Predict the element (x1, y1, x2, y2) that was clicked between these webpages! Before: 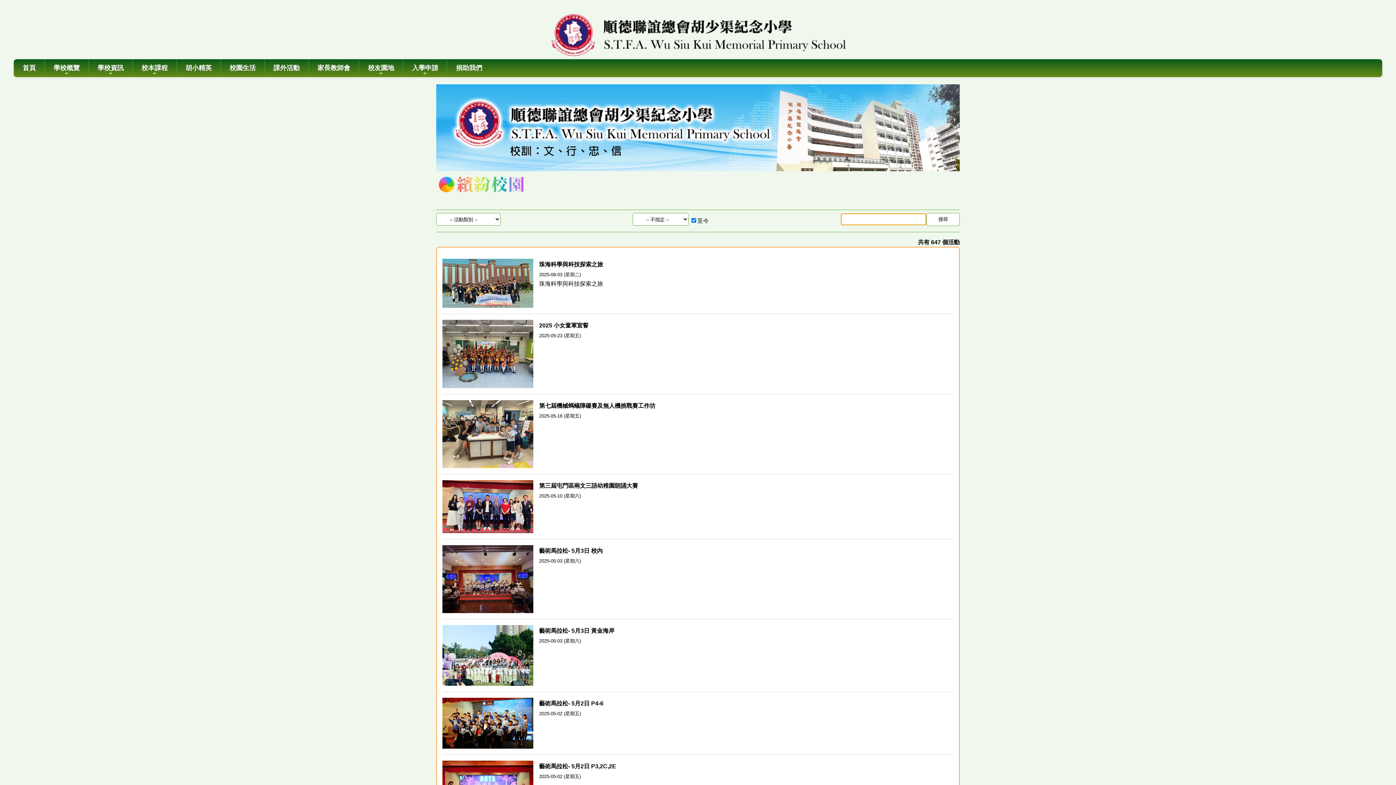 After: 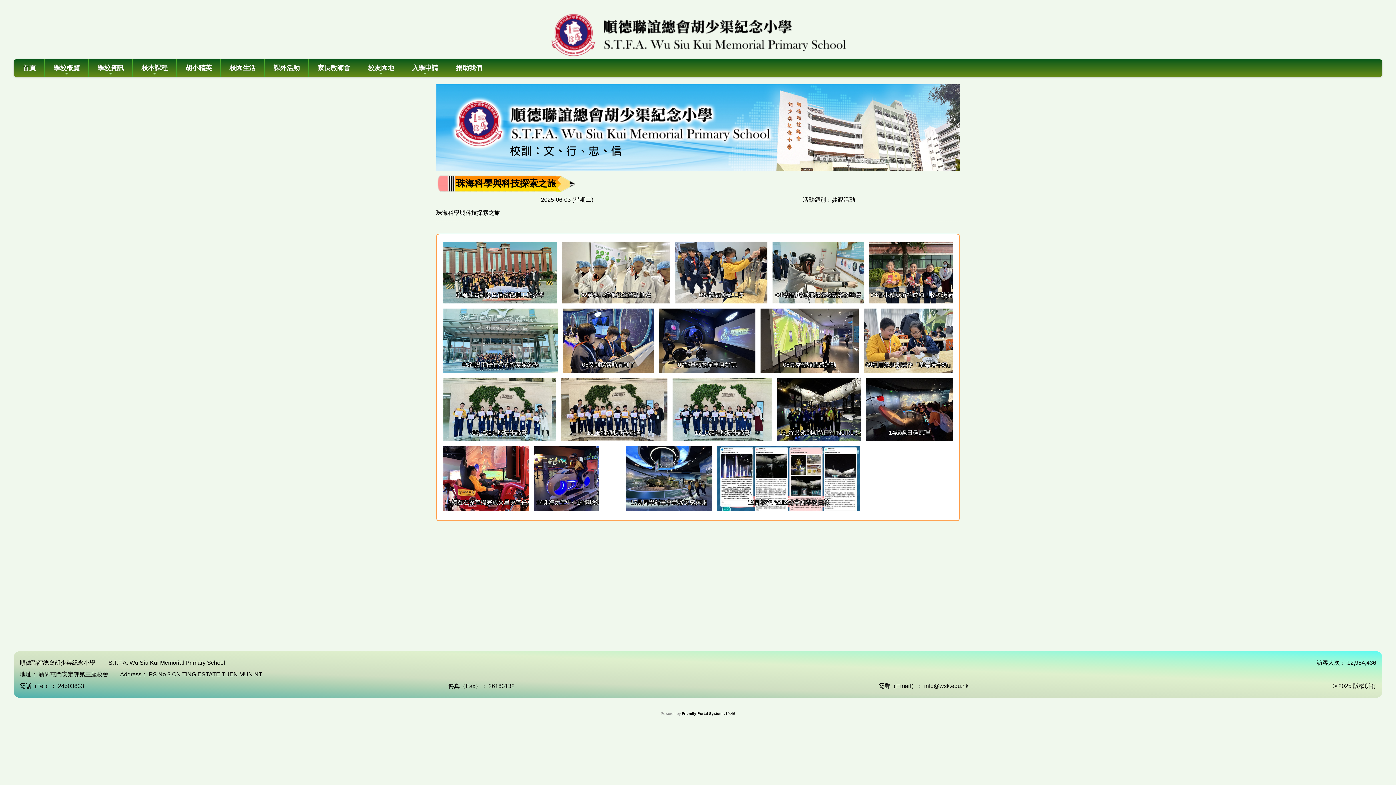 Action: bbox: (442, 253, 953, 314) label: 珠海科學與科技探索之旅
2025-06-03 (星期二)
珠海科學與科技探索之旅